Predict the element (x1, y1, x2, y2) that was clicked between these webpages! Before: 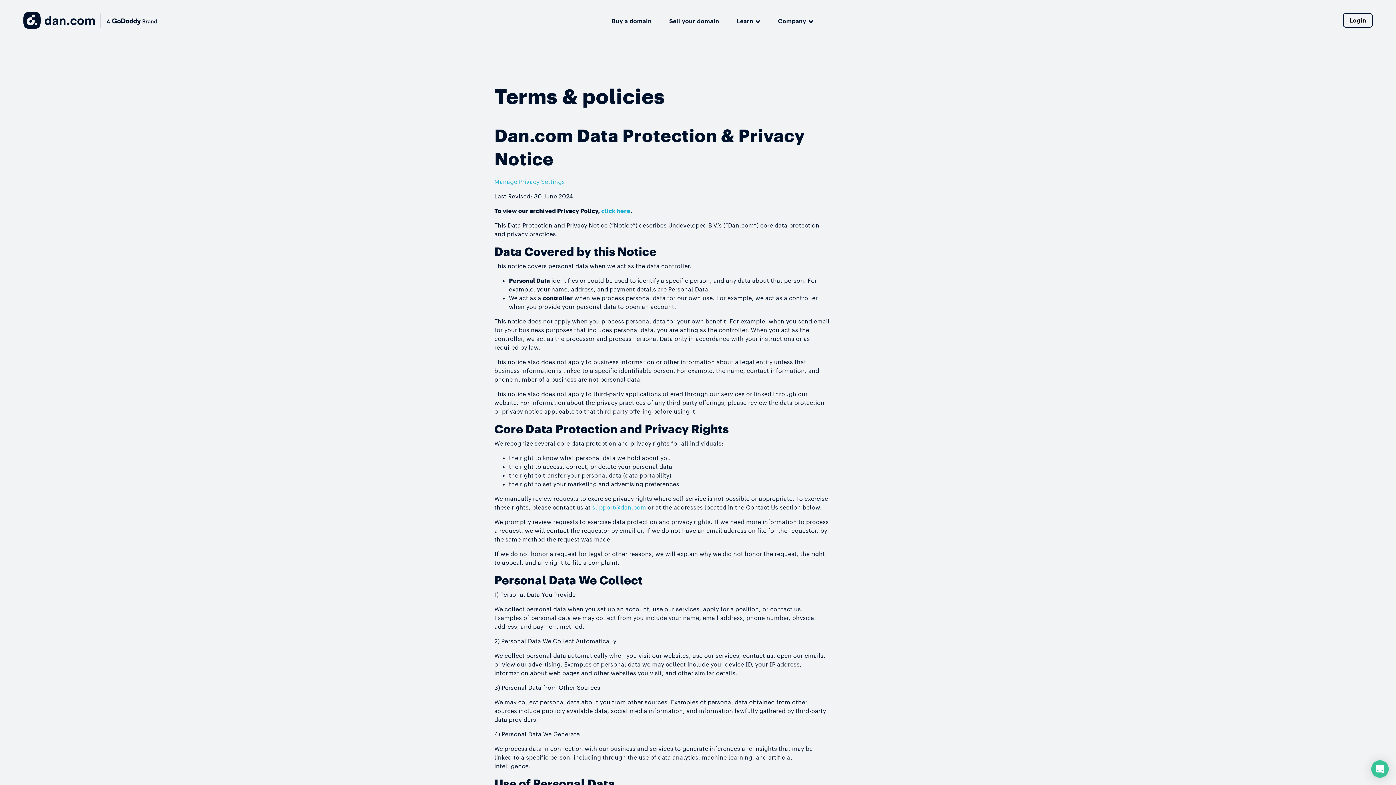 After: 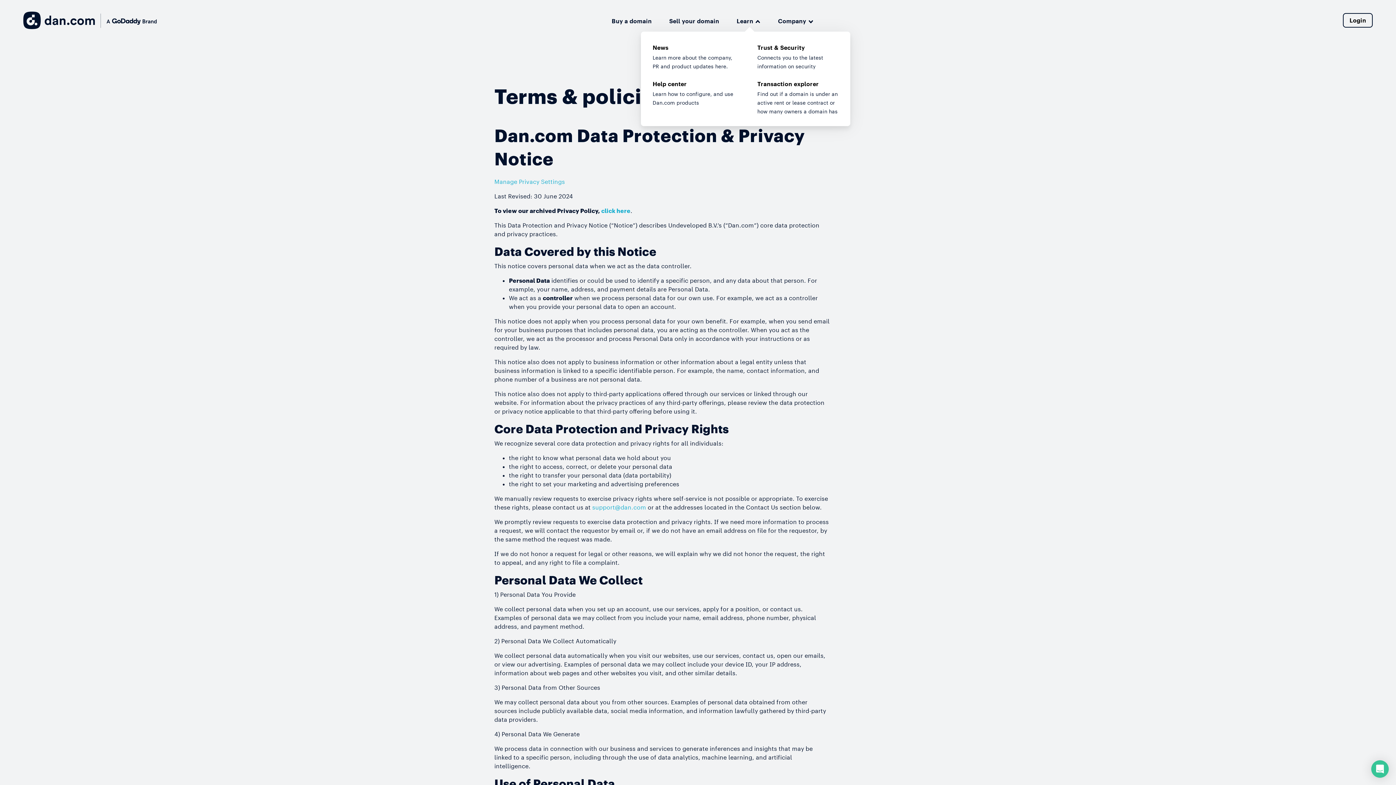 Action: label: Learn bbox: (736, 14, 760, 26)